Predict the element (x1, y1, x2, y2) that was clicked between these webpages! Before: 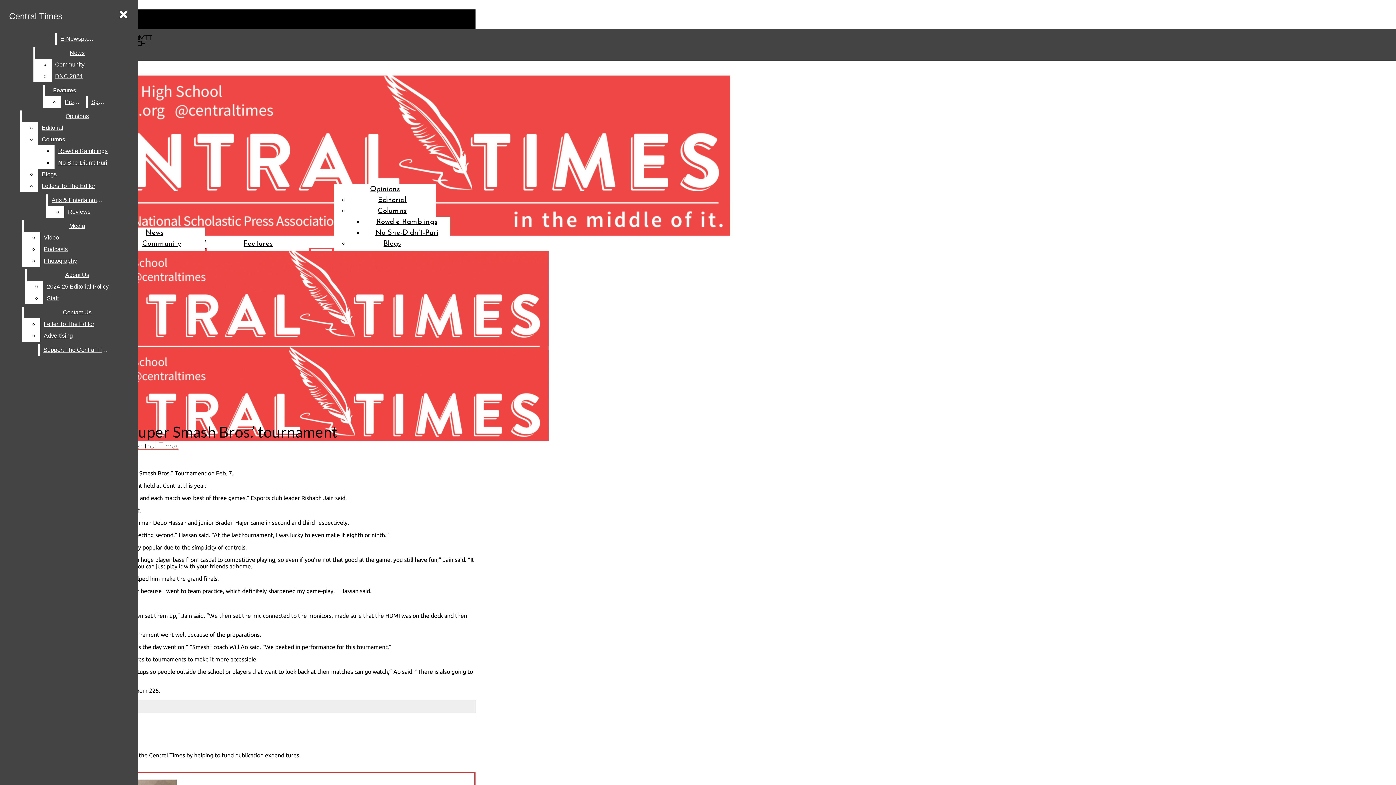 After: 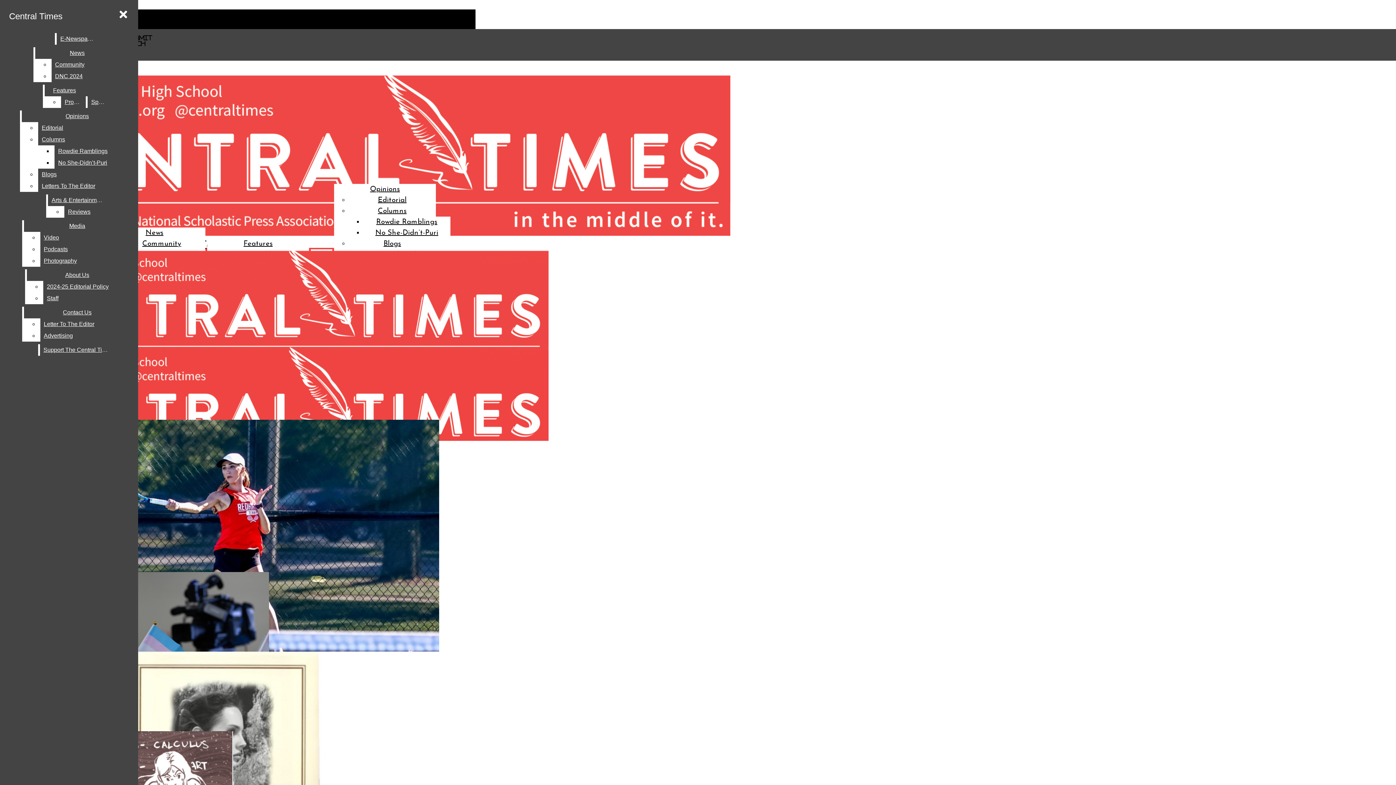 Action: bbox: (2, 248, 352, 381) label: Central Times